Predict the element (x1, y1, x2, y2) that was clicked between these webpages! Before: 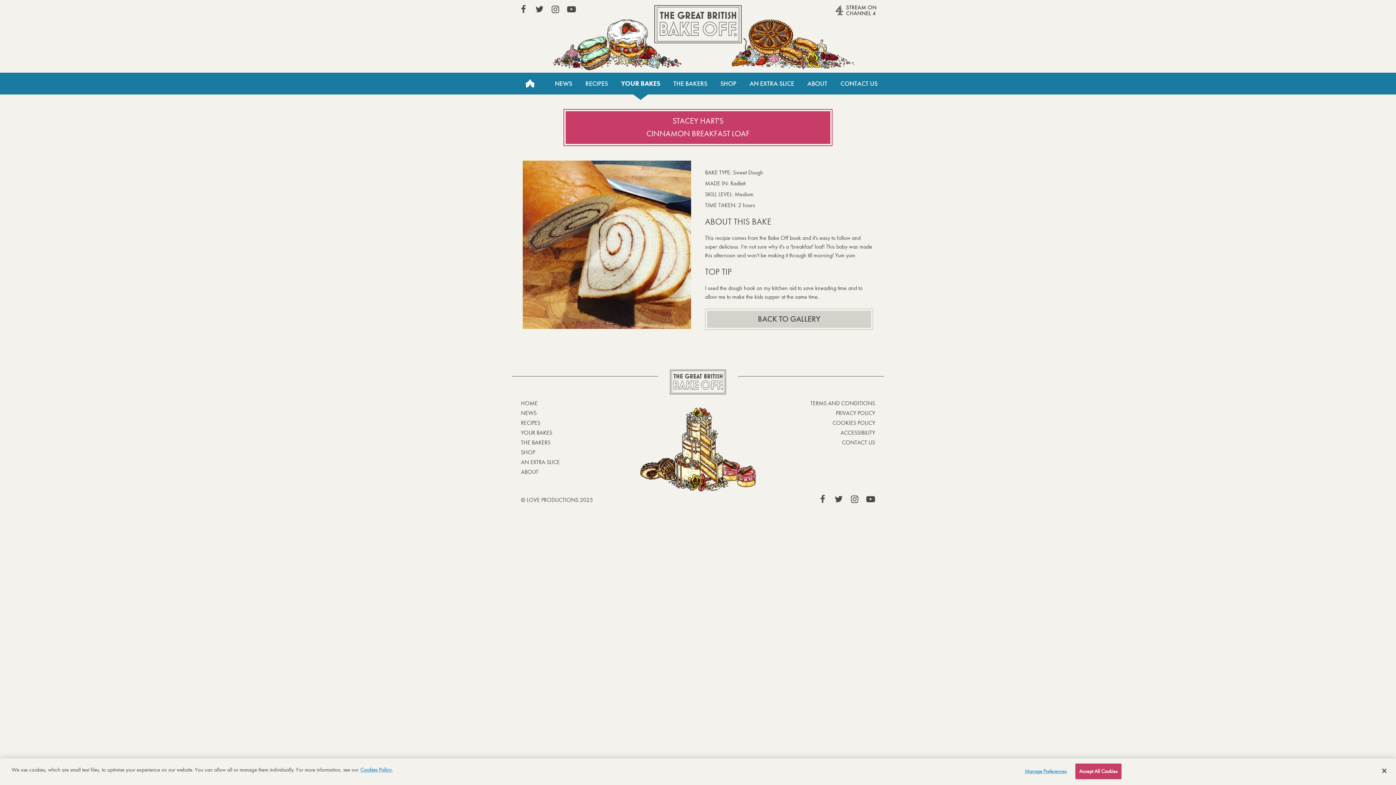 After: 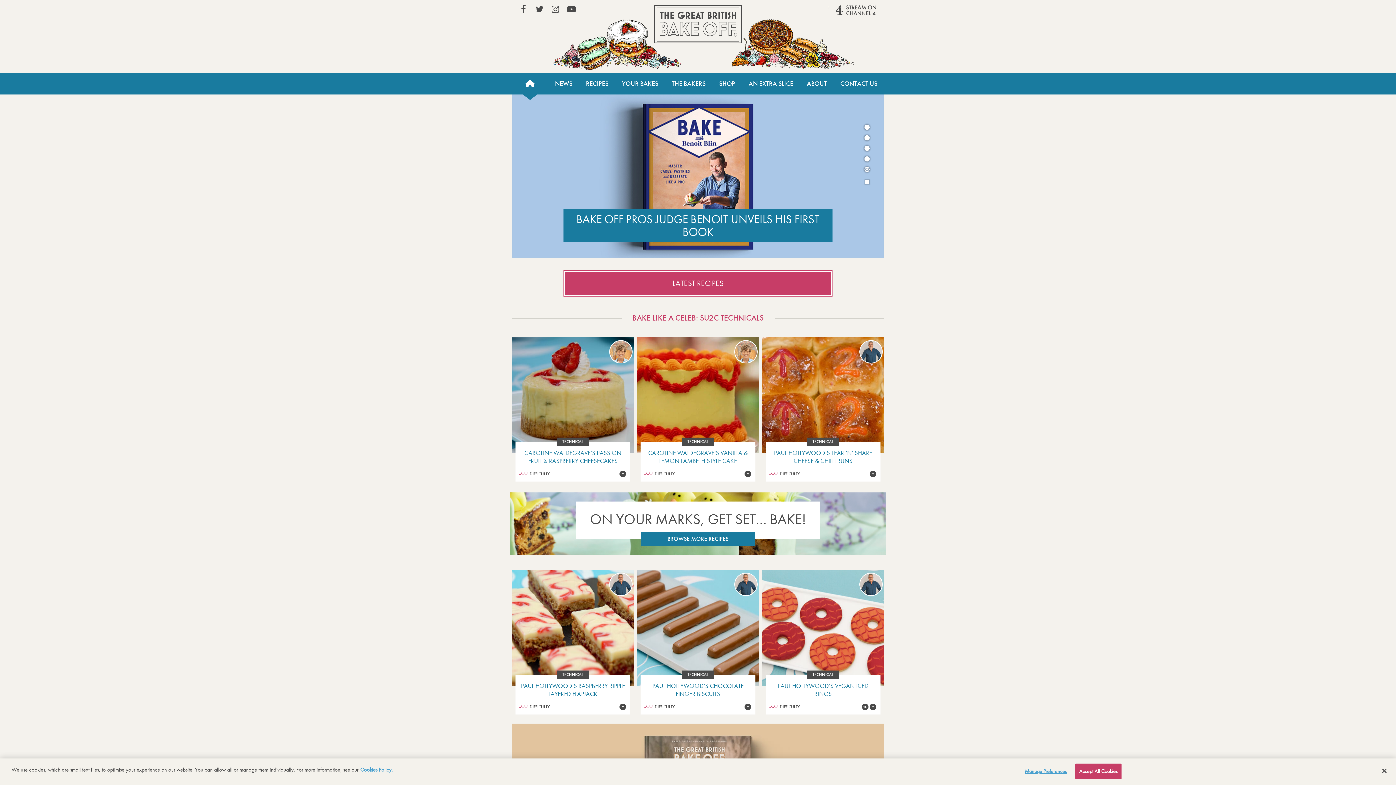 Action: label: HOME bbox: (512, 72, 548, 94)